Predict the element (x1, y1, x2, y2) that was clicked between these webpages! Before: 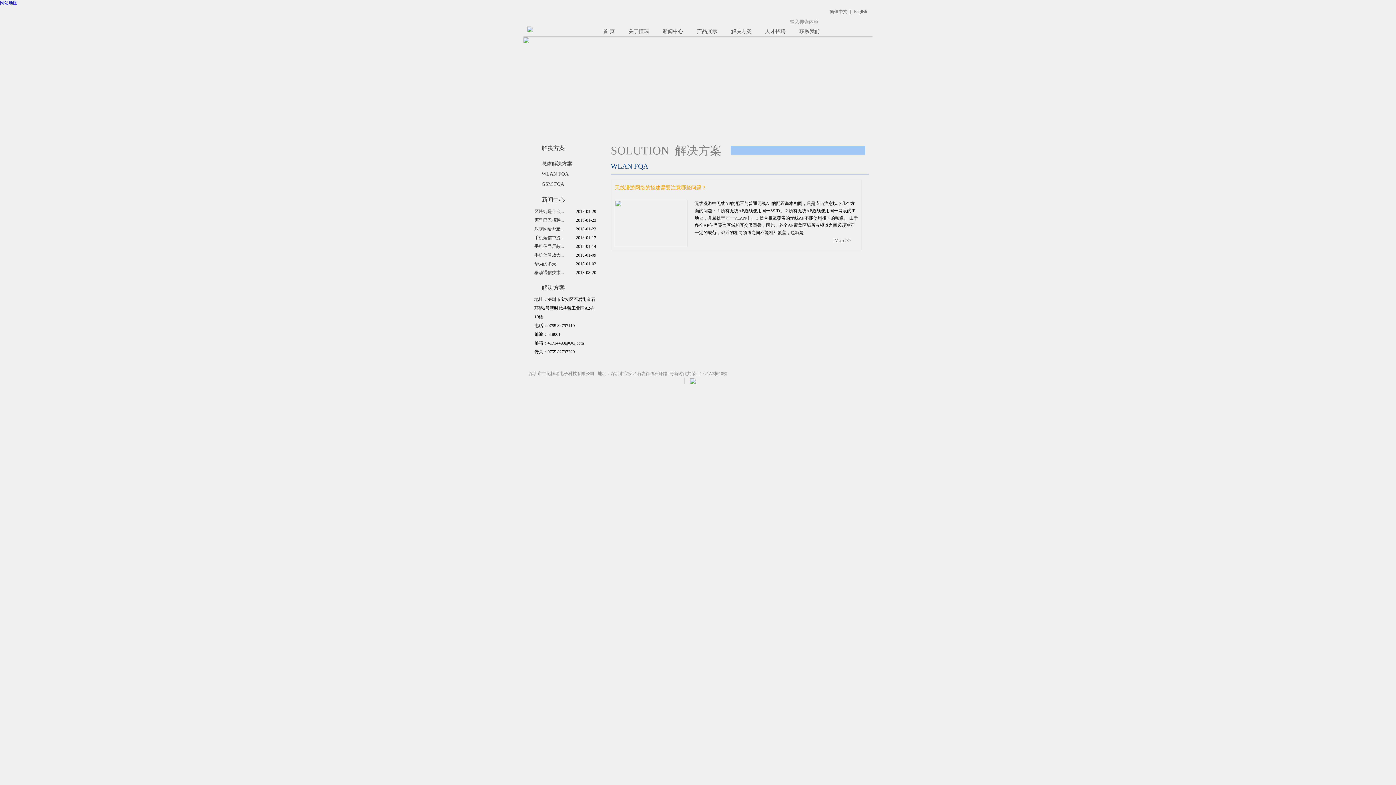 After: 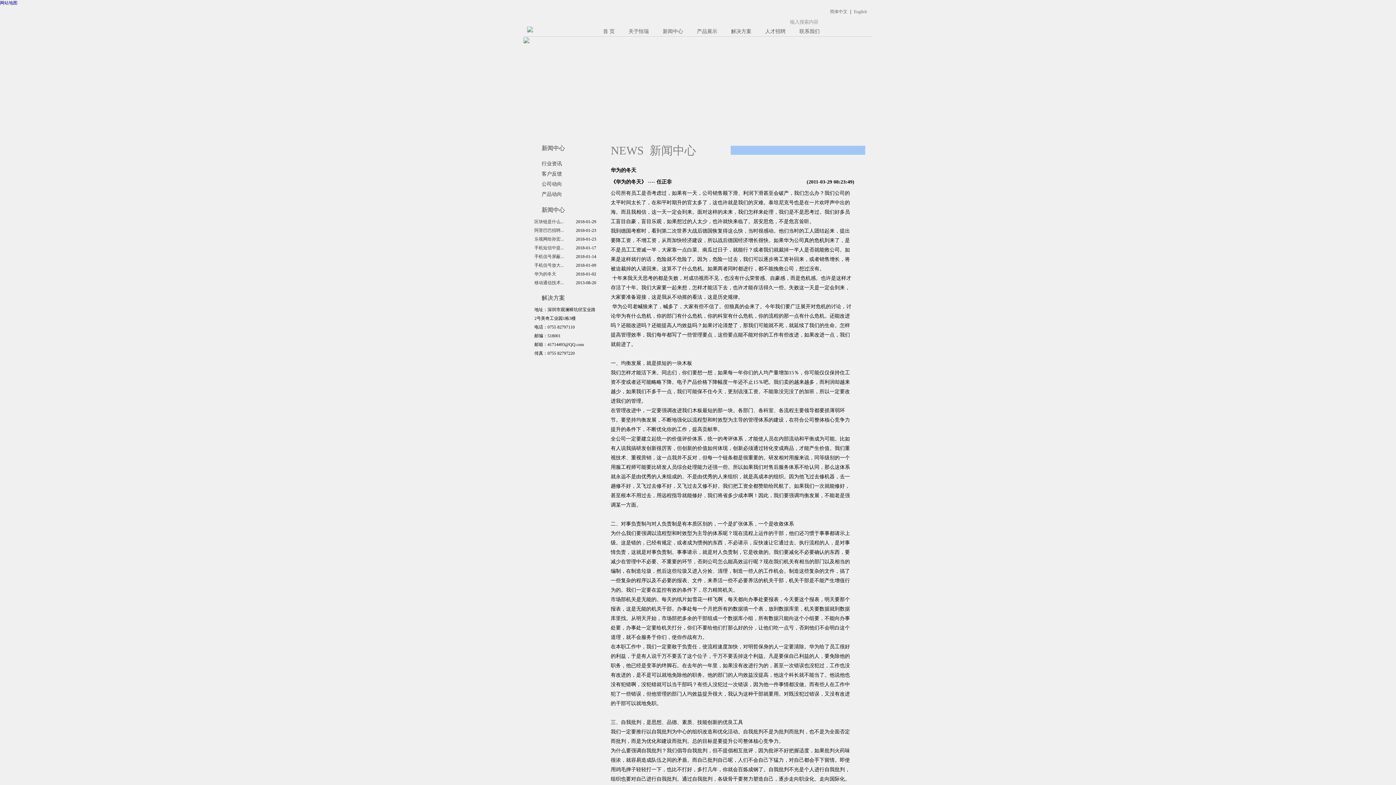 Action: bbox: (534, 261, 556, 266) label: 华为的冬天